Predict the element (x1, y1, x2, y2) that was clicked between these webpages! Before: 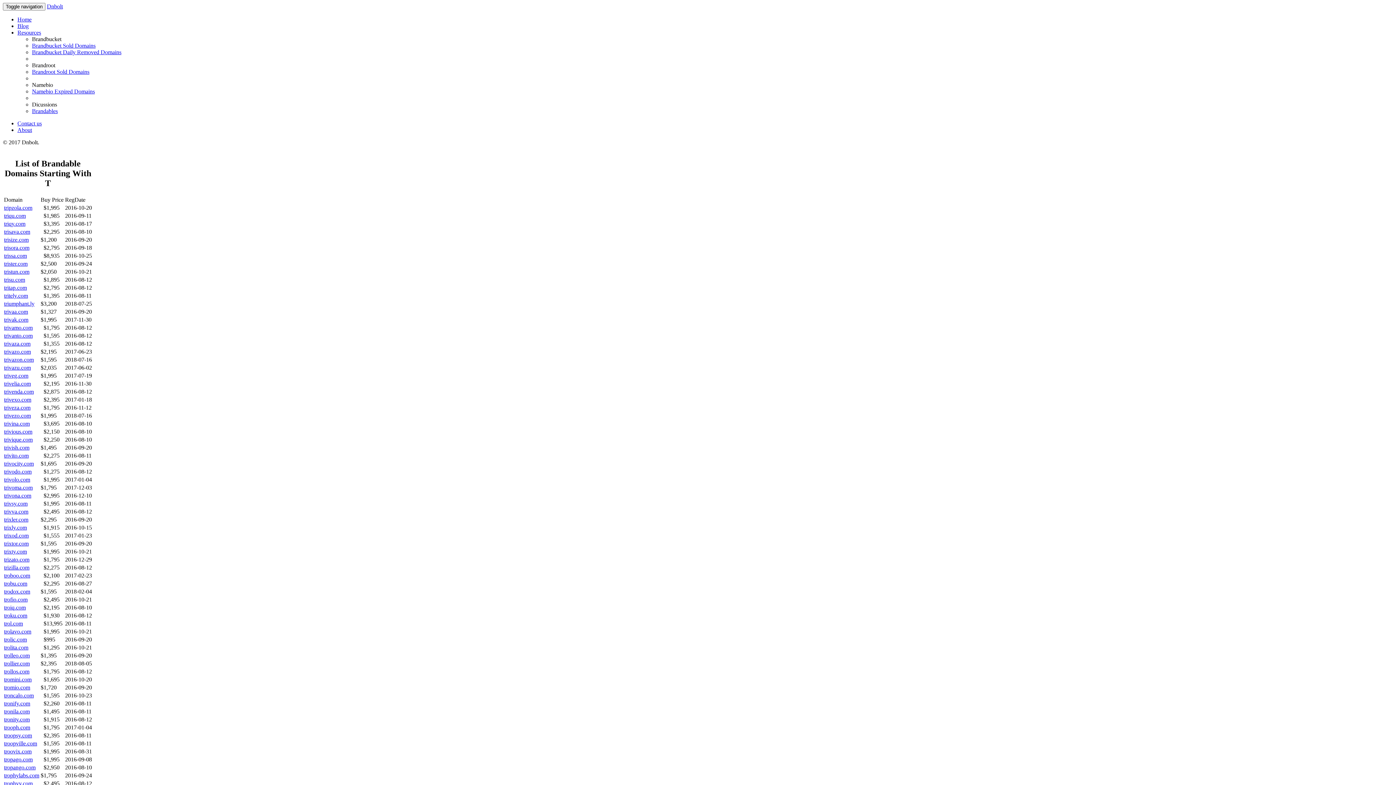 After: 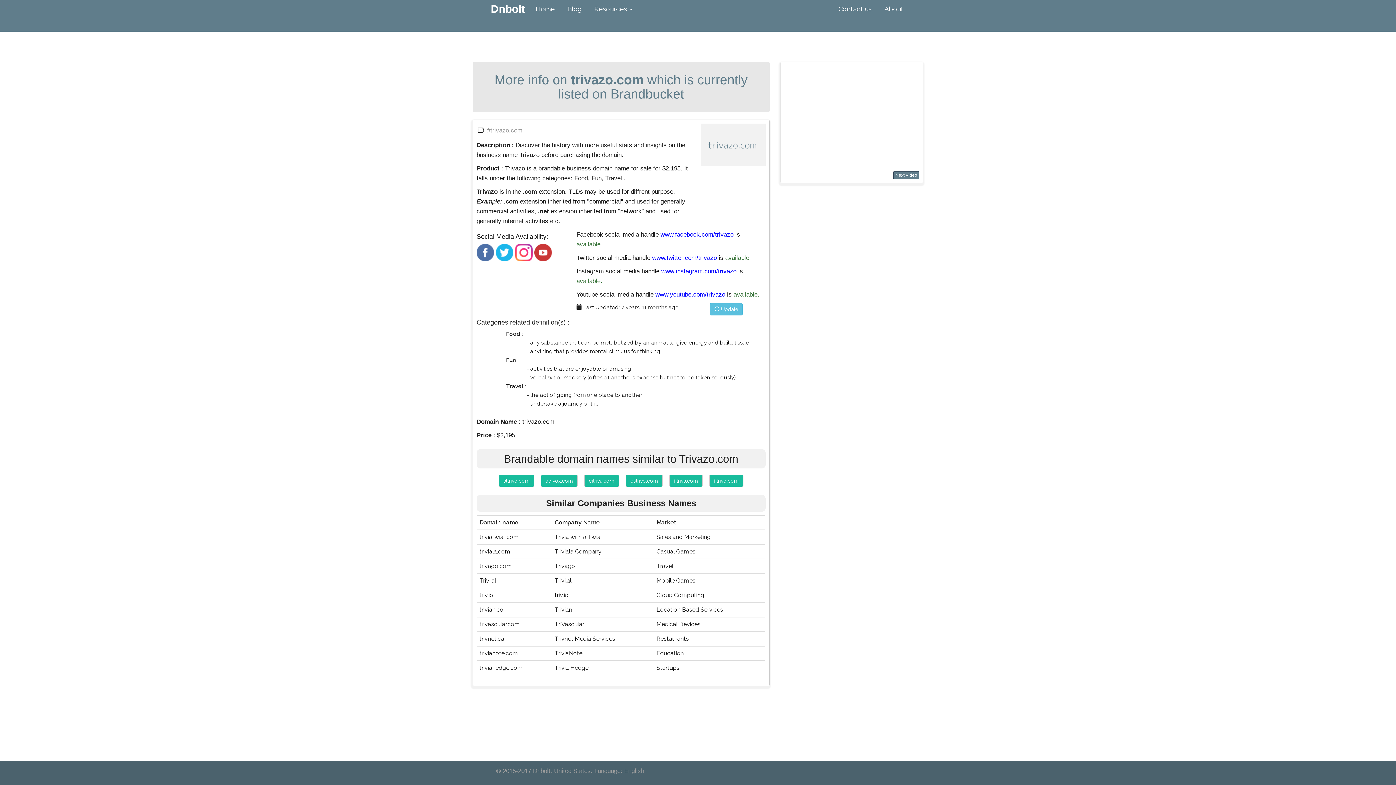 Action: label: trivazo.com bbox: (4, 348, 30, 354)